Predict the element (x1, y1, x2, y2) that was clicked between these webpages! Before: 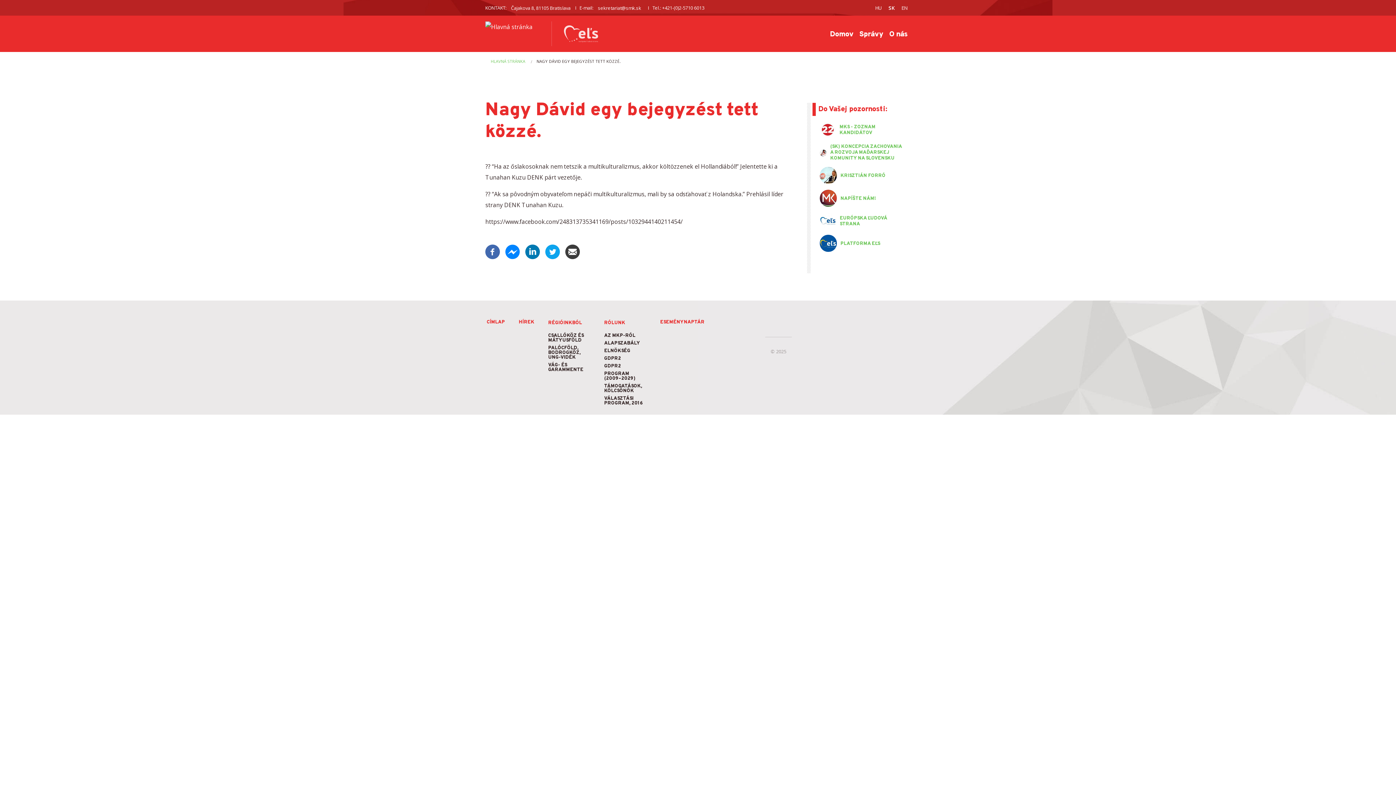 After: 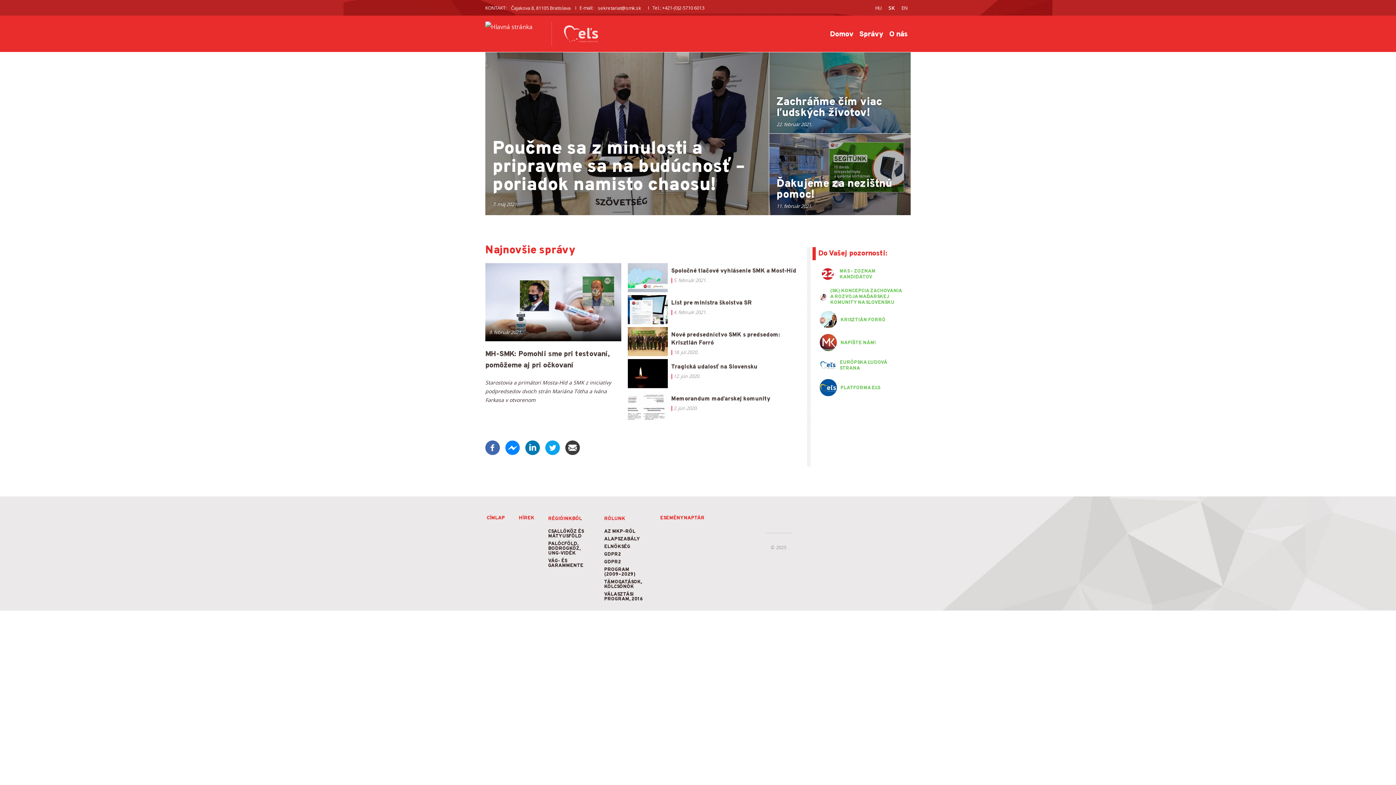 Action: bbox: (485, 318, 506, 326) label: CÍMLAP